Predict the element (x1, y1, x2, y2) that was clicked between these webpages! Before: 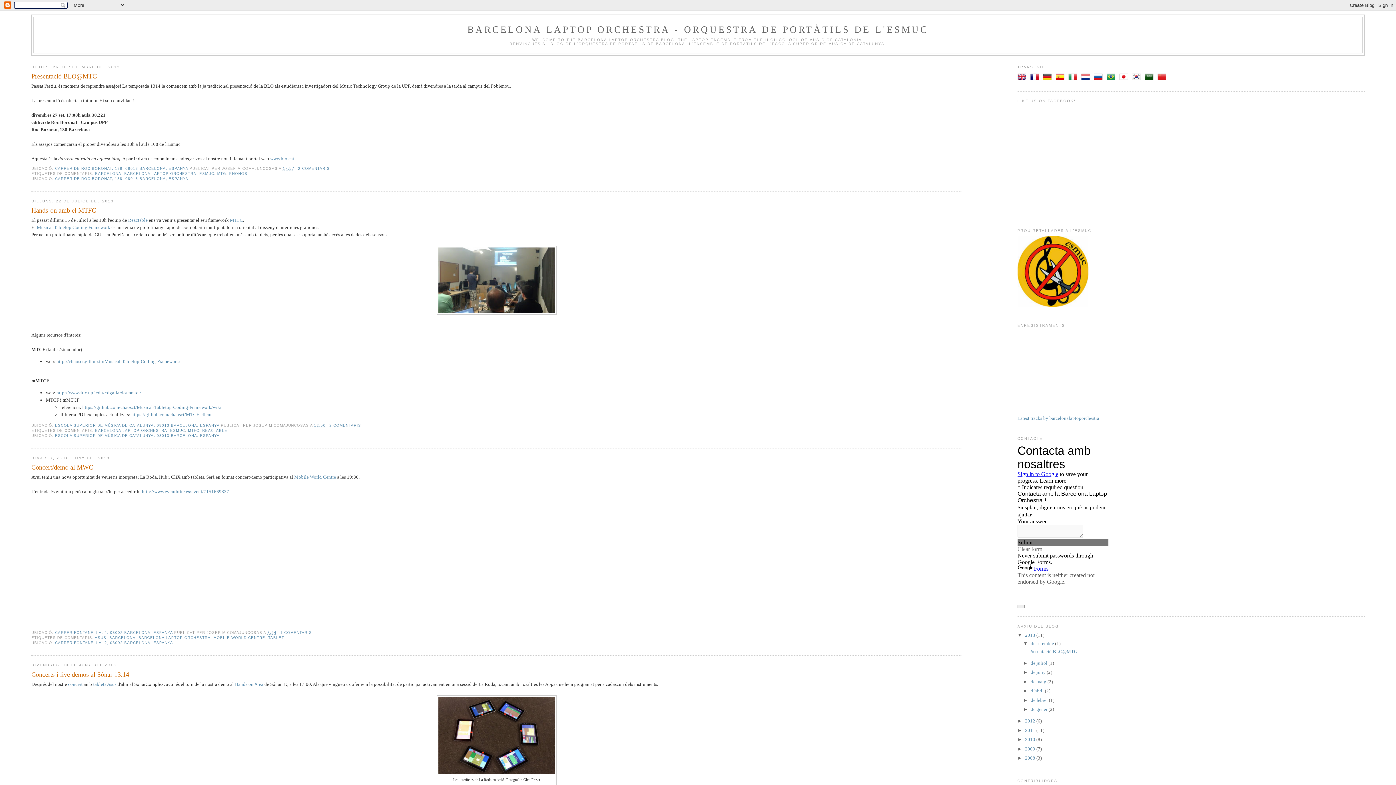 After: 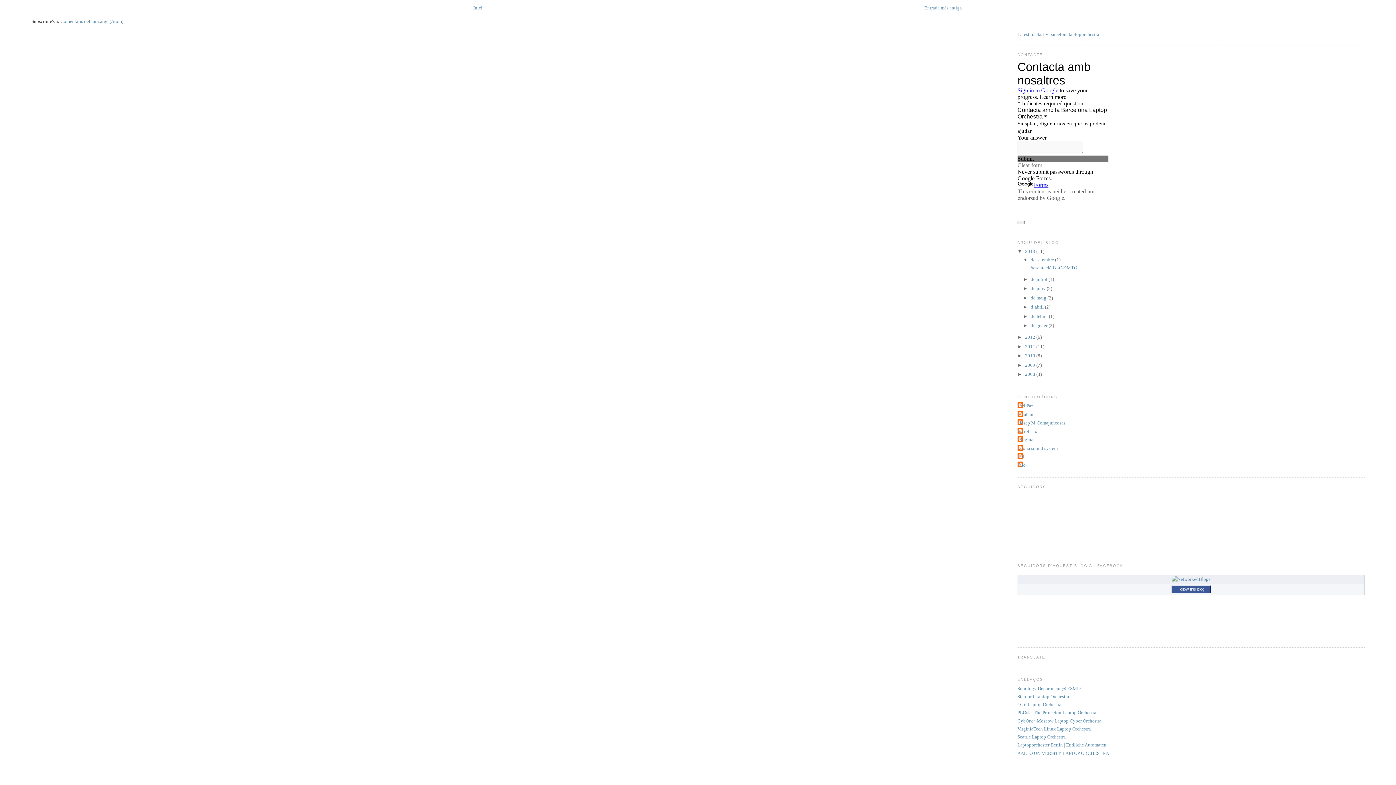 Action: label: 2 COMENTARIS bbox: (298, 166, 329, 170)